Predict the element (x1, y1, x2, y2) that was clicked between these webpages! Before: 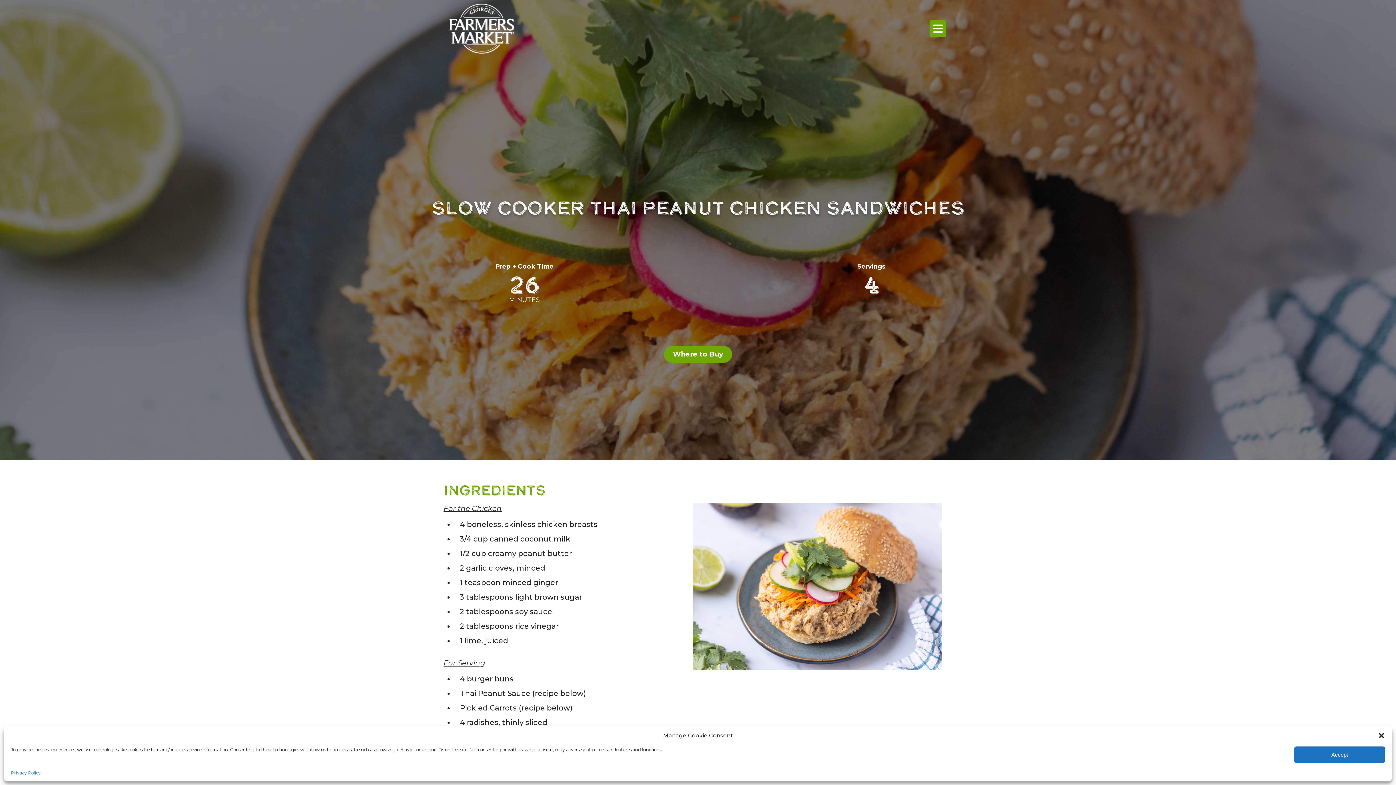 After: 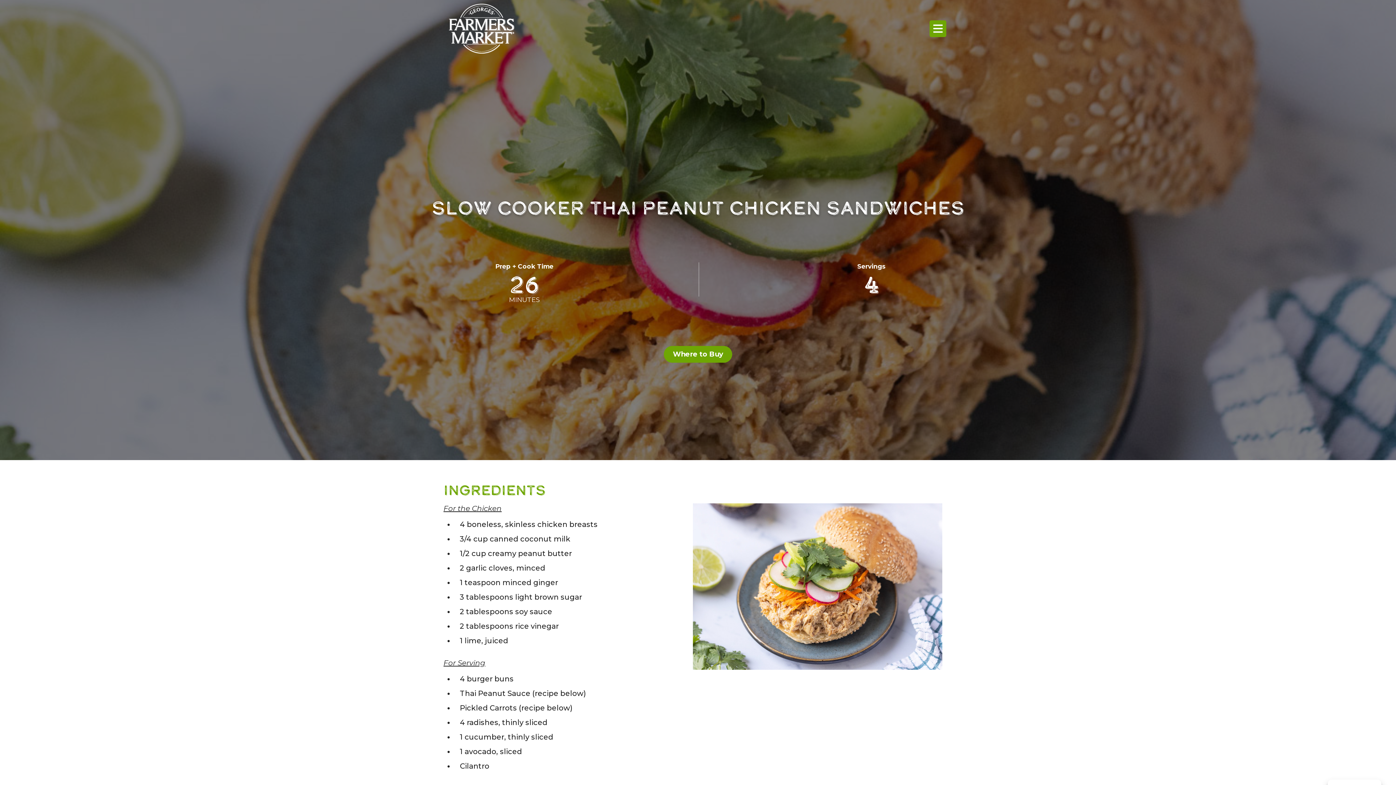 Action: bbox: (1294, 746, 1385, 763) label: Accept